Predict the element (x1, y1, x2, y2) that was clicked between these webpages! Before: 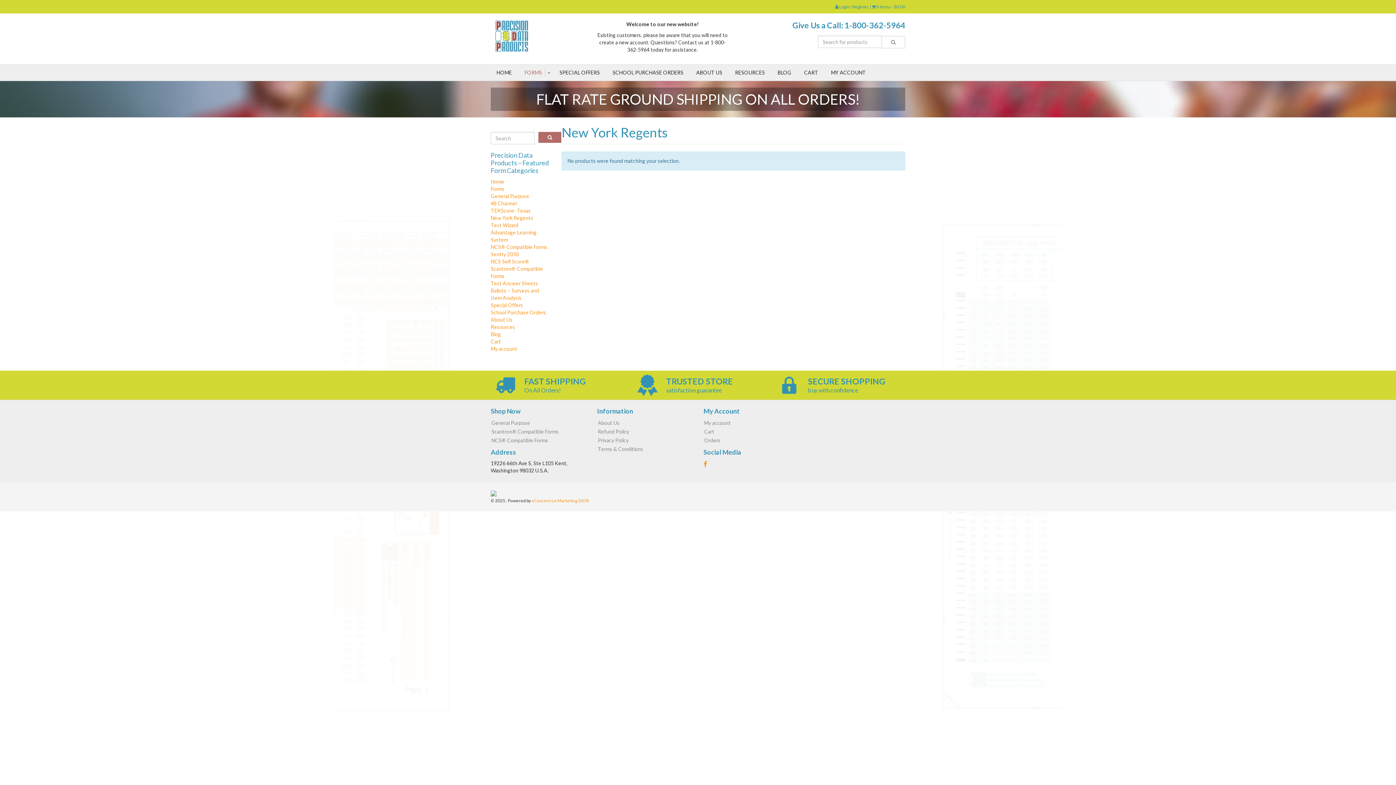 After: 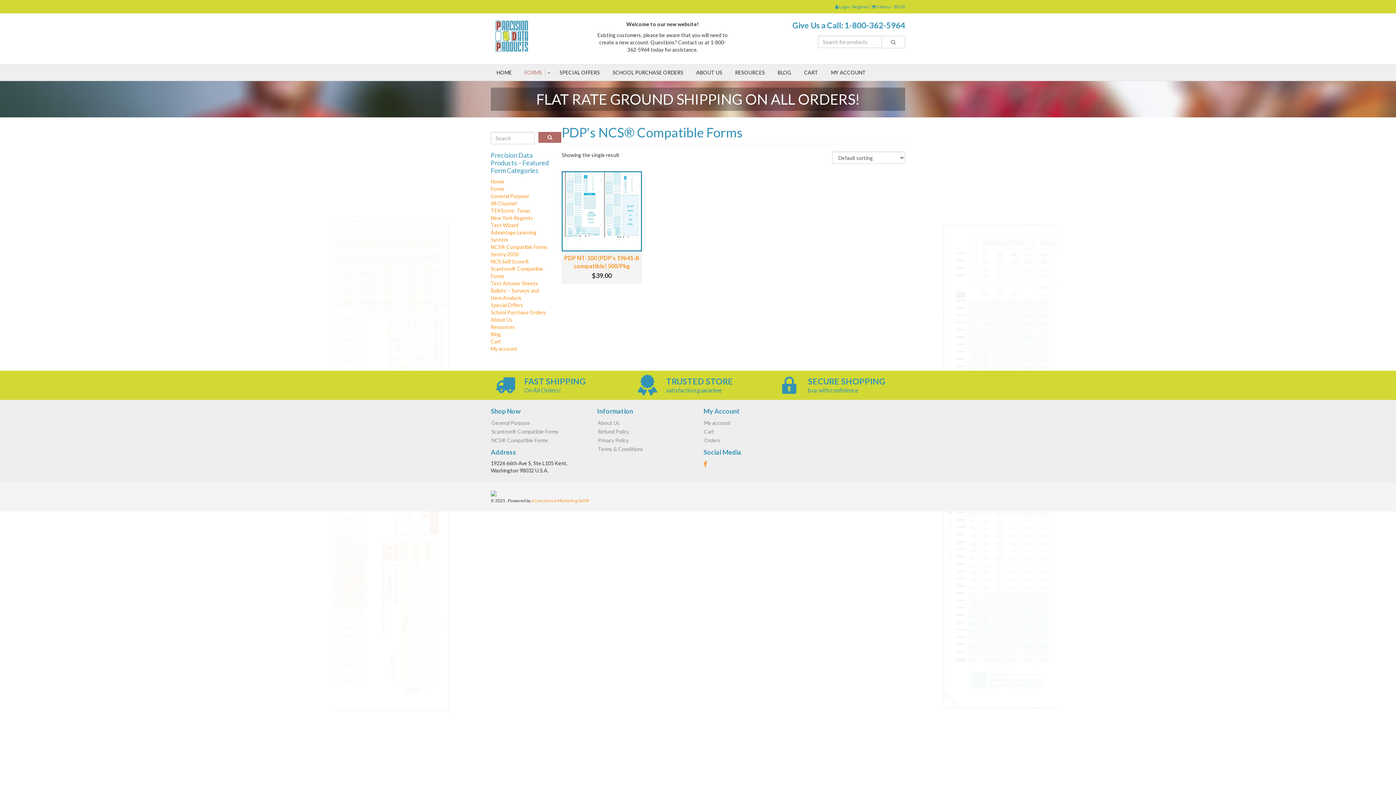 Action: bbox: (490, 244, 547, 250) label: NCS® Compatible Forms